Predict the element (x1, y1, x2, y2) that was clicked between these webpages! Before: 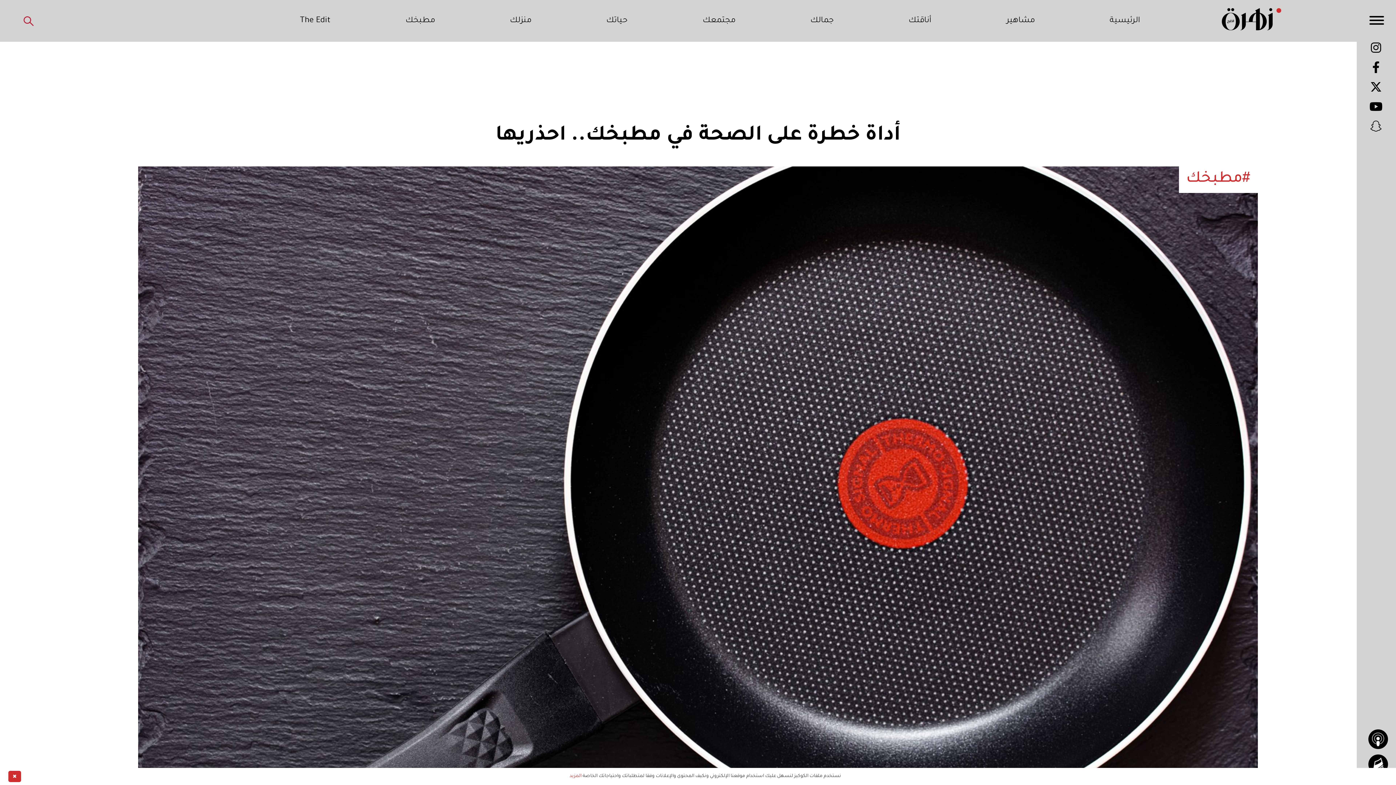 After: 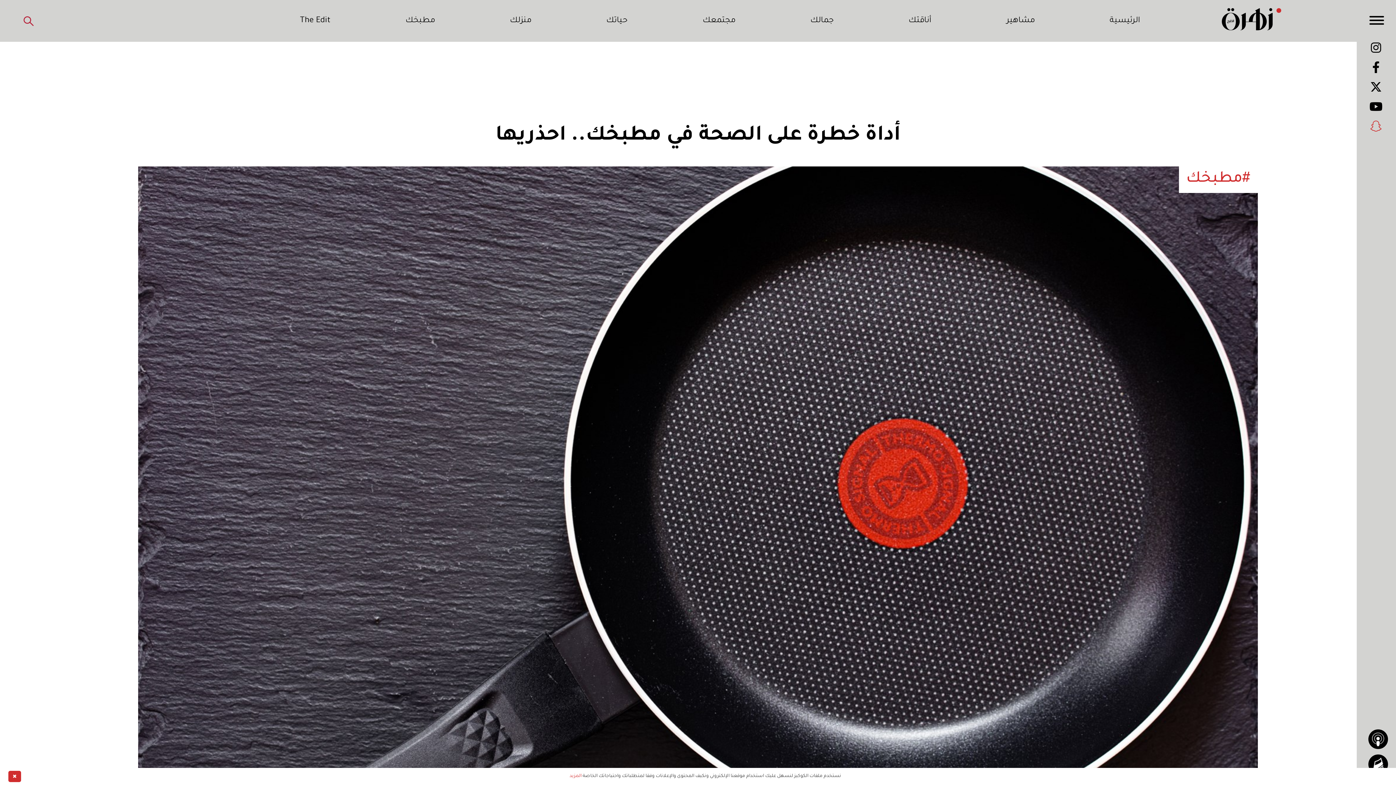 Action: bbox: (1370, 120, 1382, 135)